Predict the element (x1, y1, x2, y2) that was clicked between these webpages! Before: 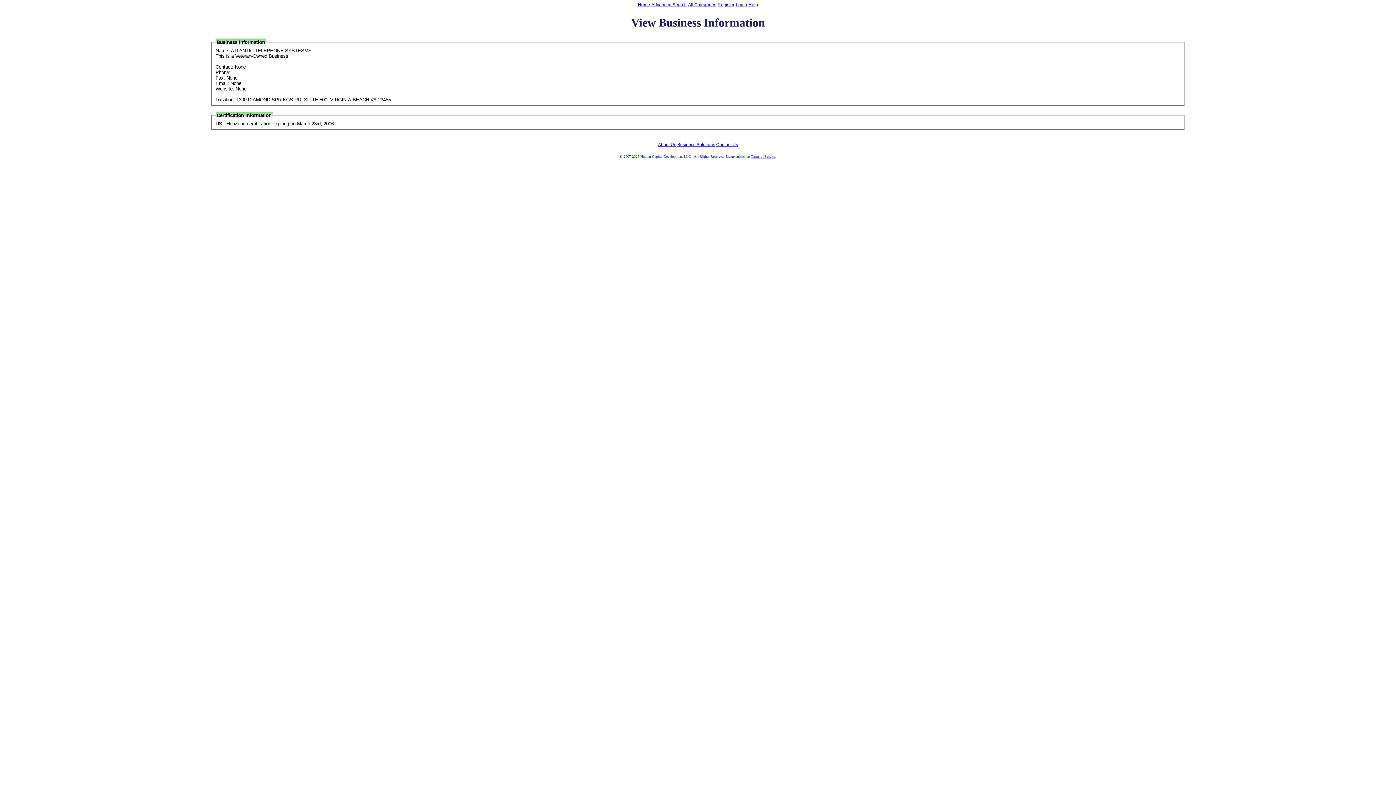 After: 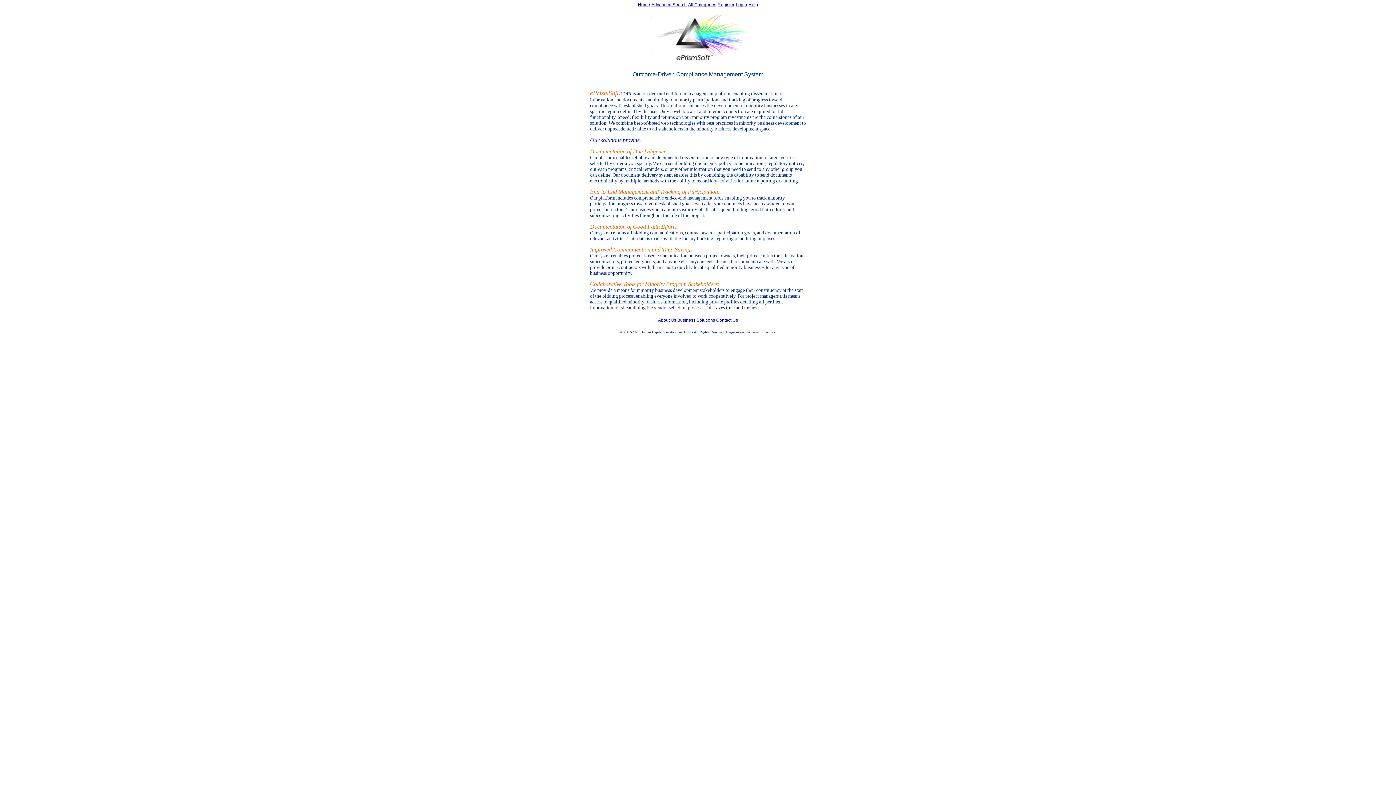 Action: label: About Us bbox: (658, 142, 676, 147)